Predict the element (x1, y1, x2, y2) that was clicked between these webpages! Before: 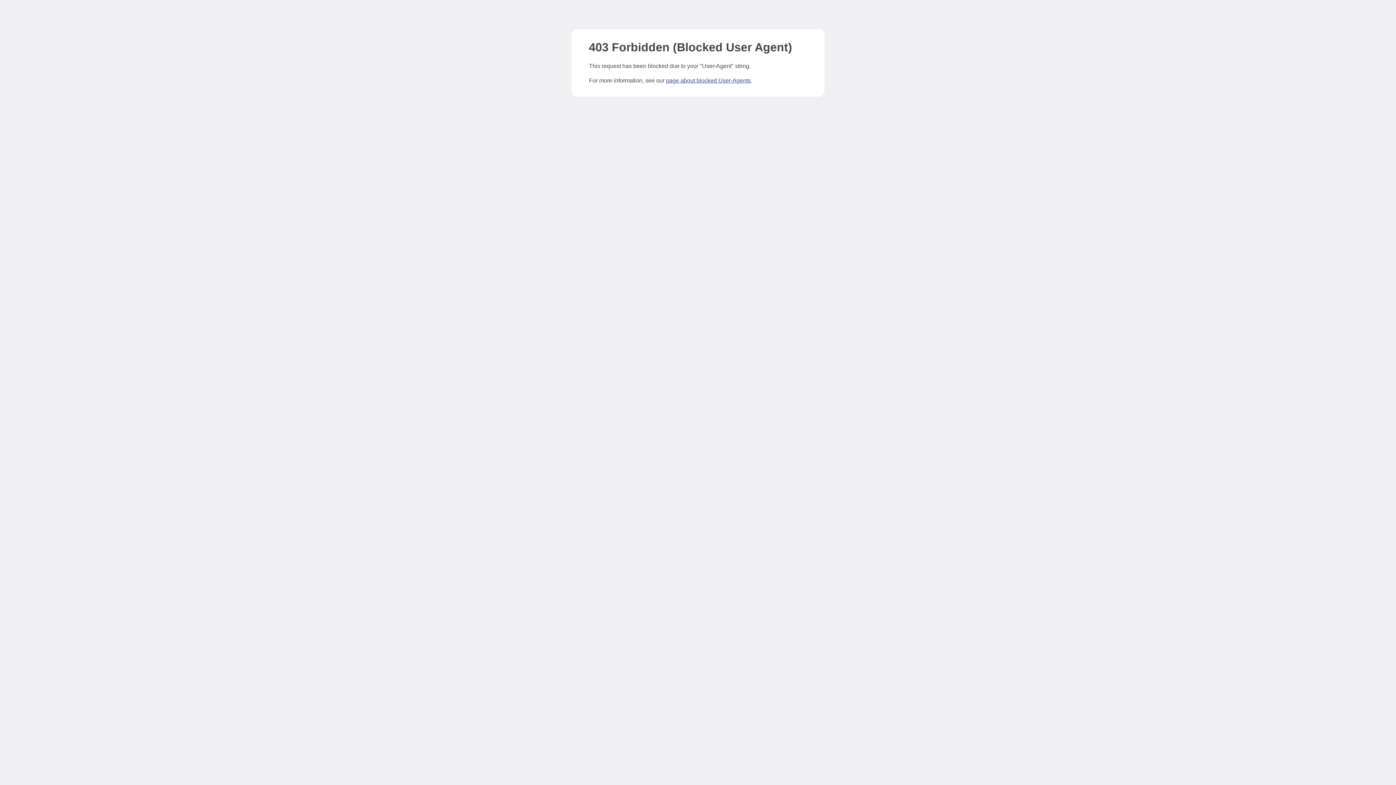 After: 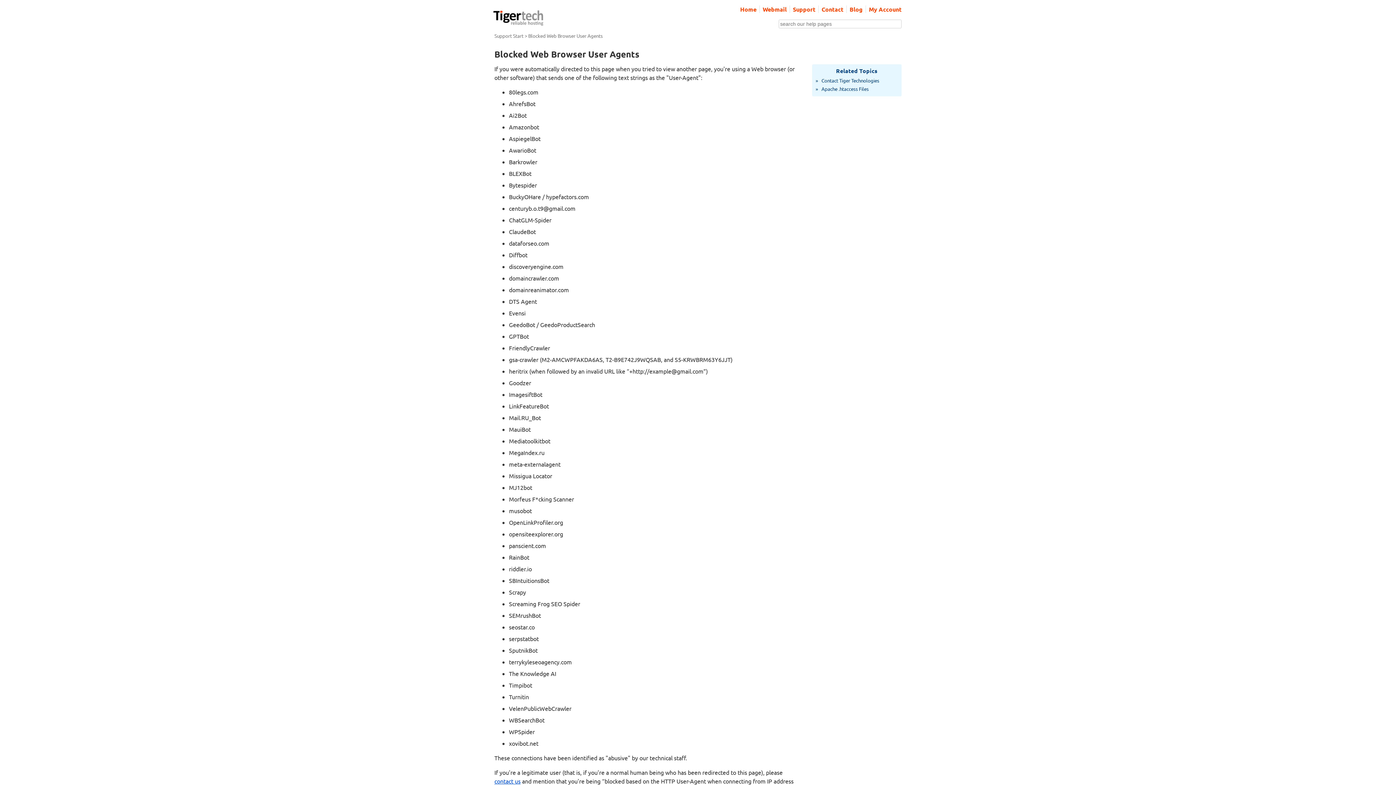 Action: bbox: (666, 77, 750, 83) label: page about blocked User-Agents